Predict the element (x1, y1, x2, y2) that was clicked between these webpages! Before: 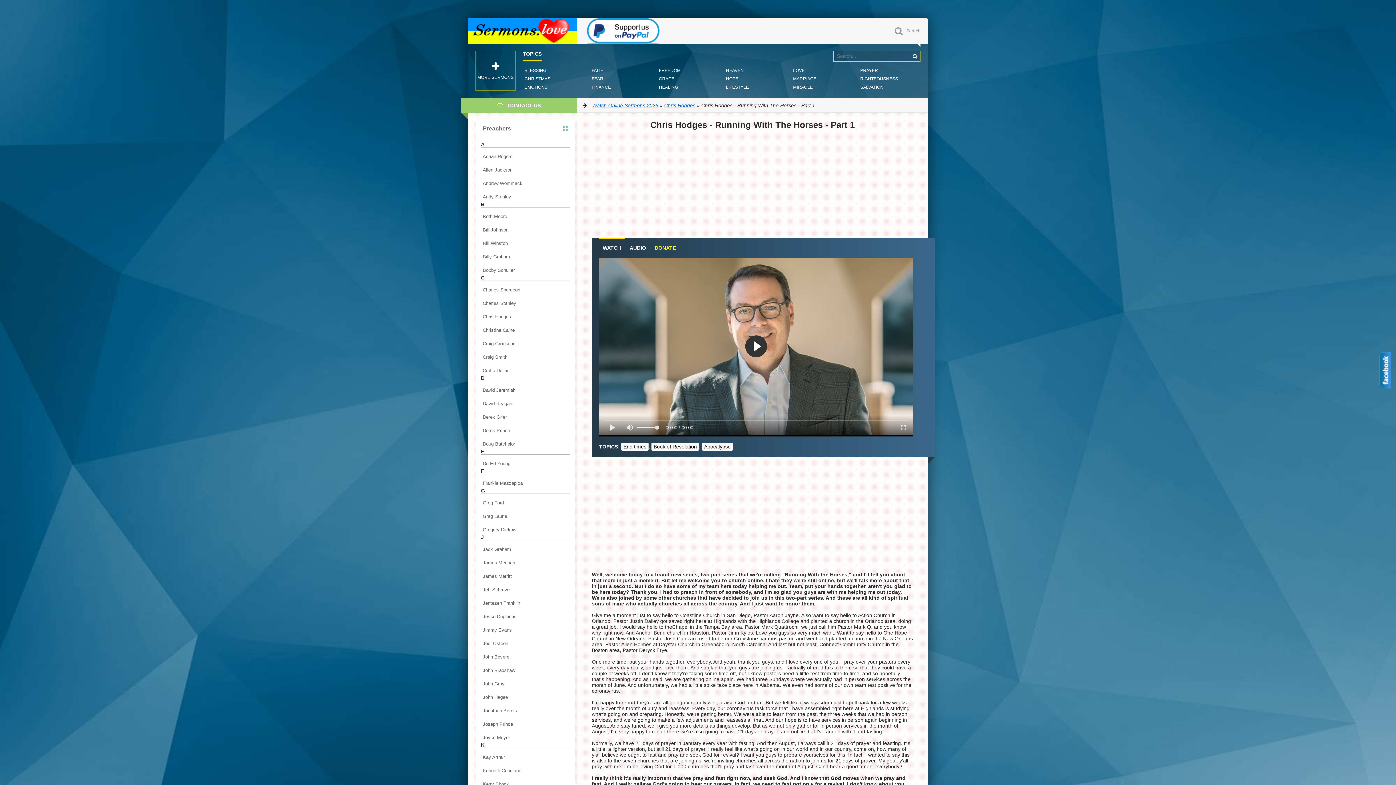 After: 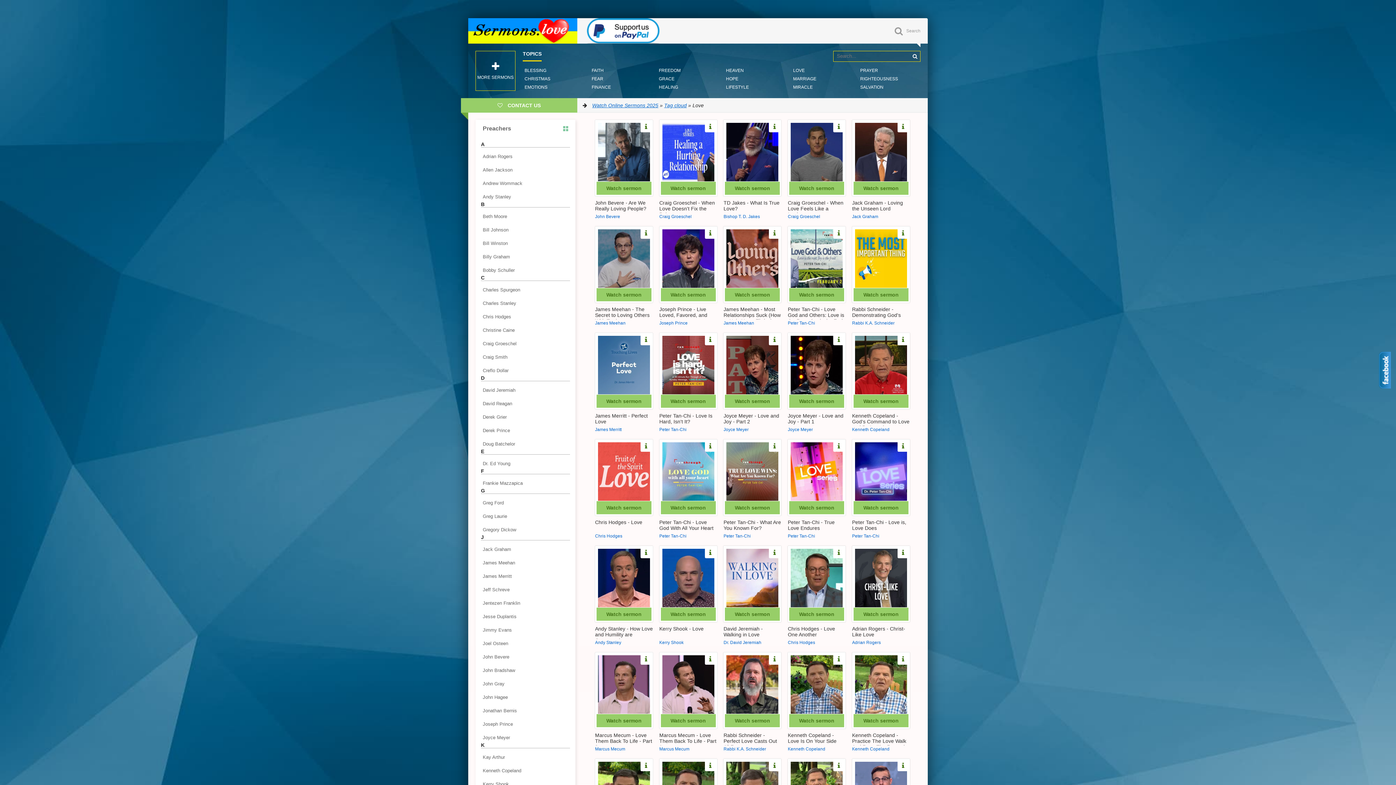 Action: bbox: (791, 66, 806, 74) label: LOVE